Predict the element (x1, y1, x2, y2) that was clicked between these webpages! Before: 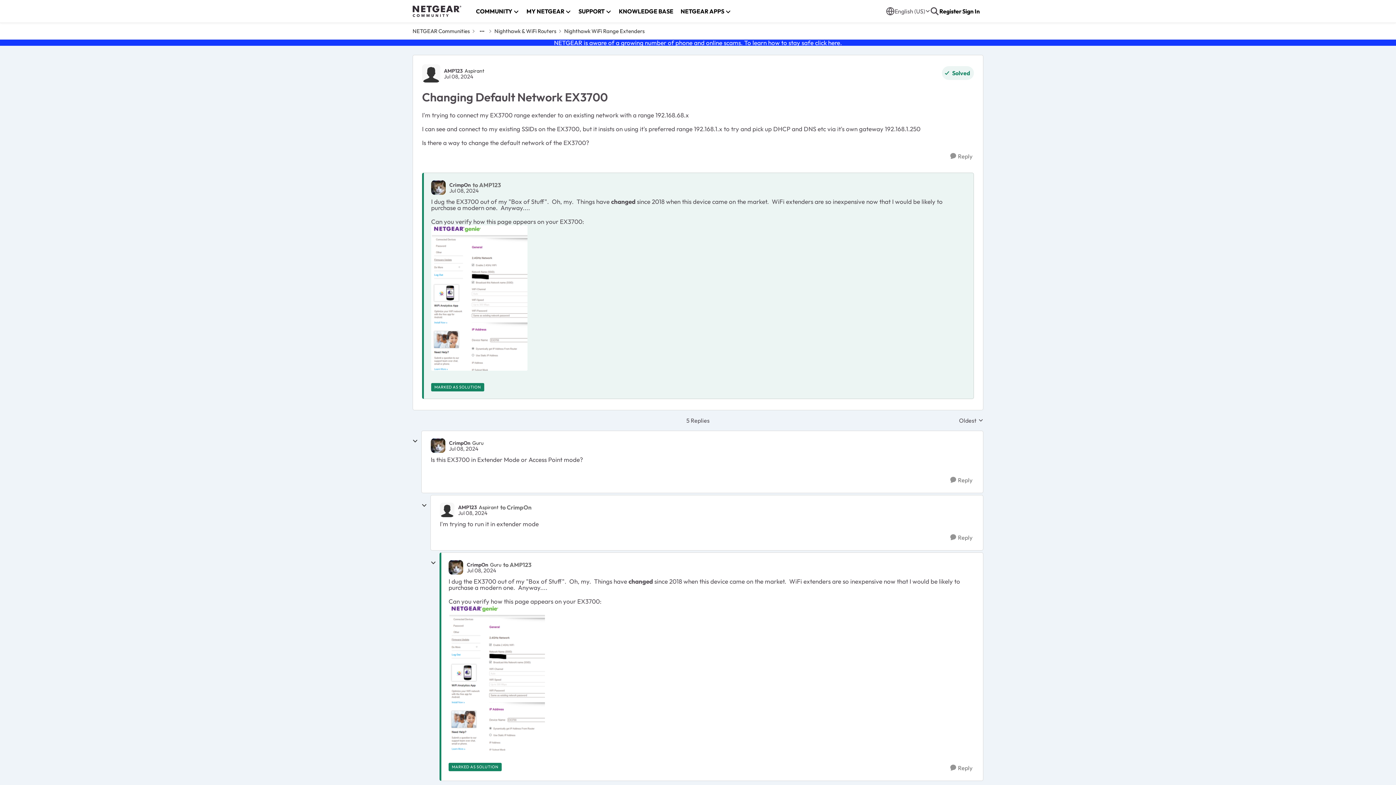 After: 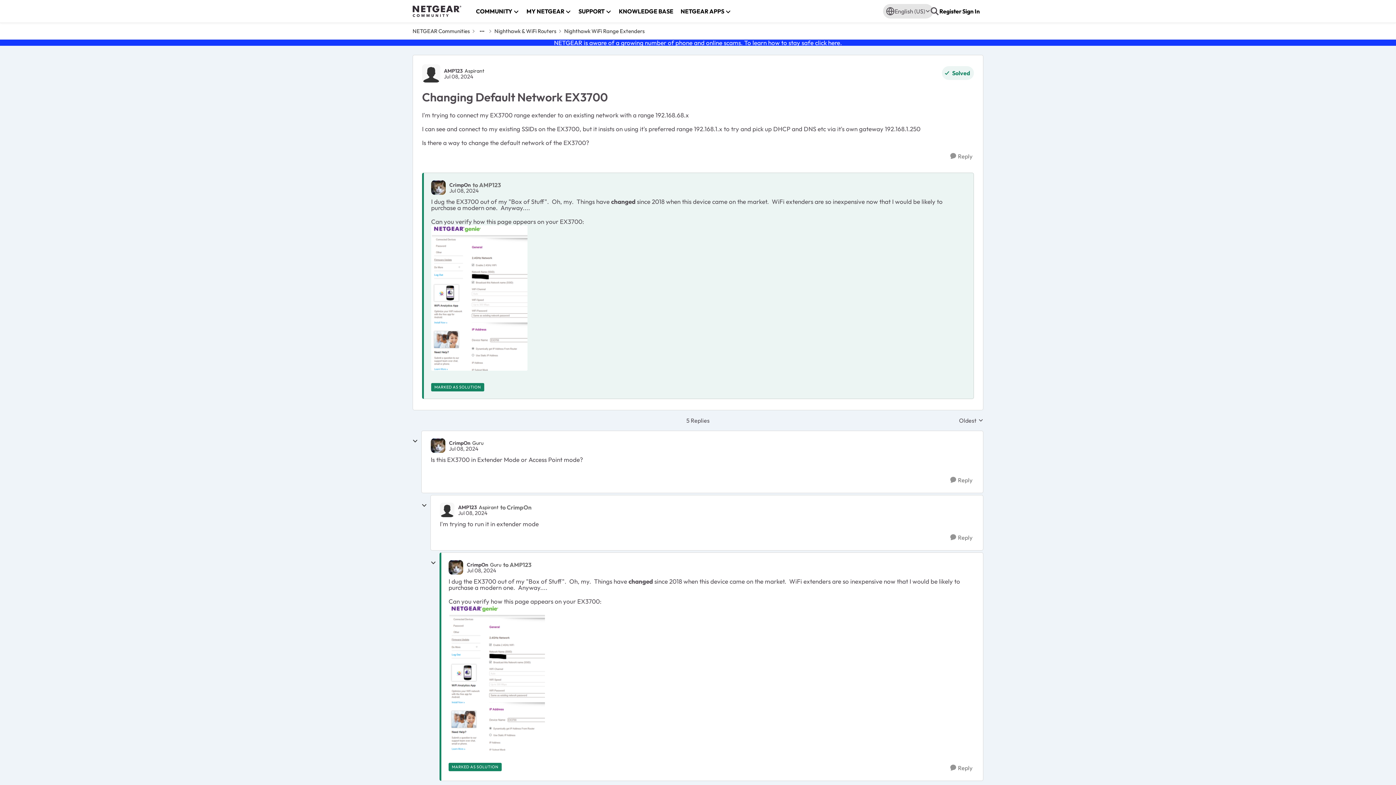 Action: label: Language selector bbox: (883, 4, 933, 18)